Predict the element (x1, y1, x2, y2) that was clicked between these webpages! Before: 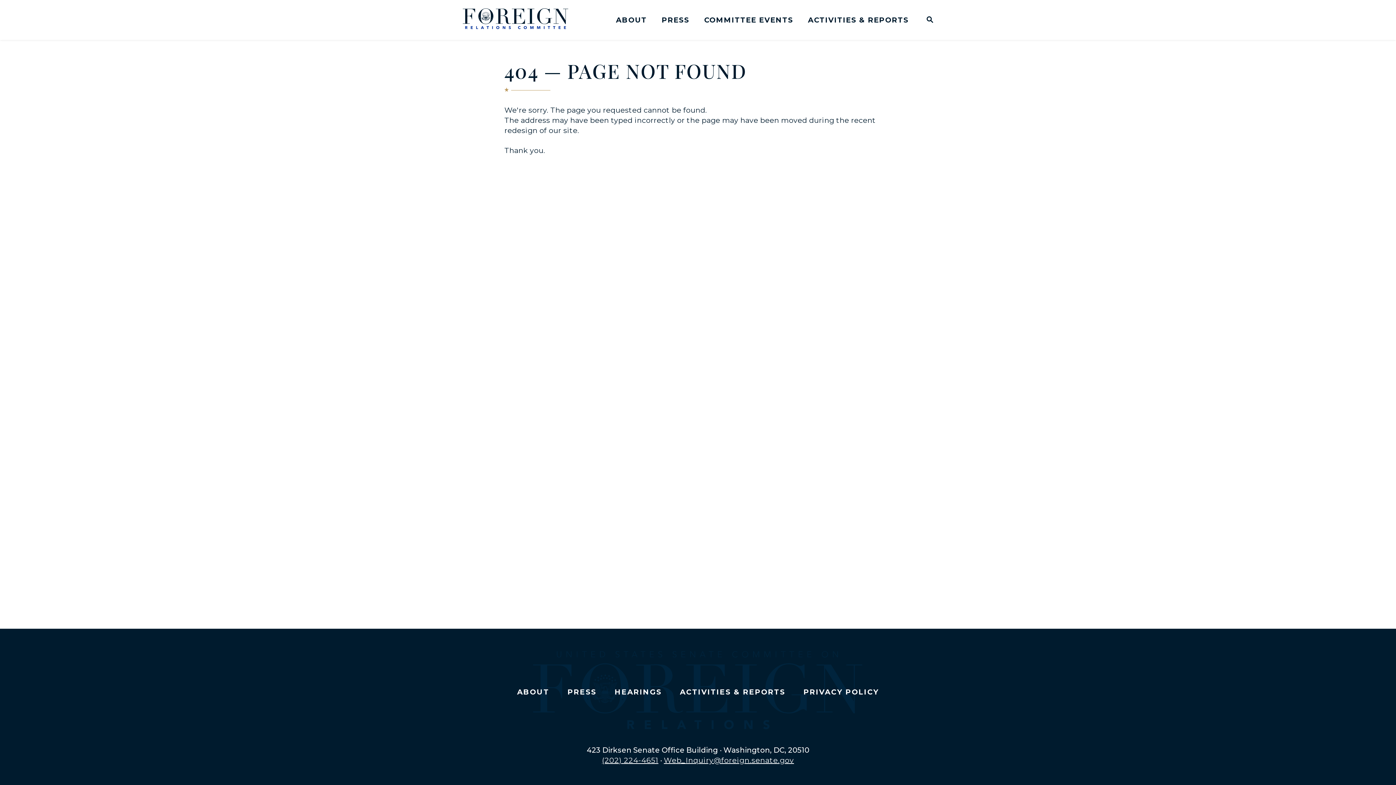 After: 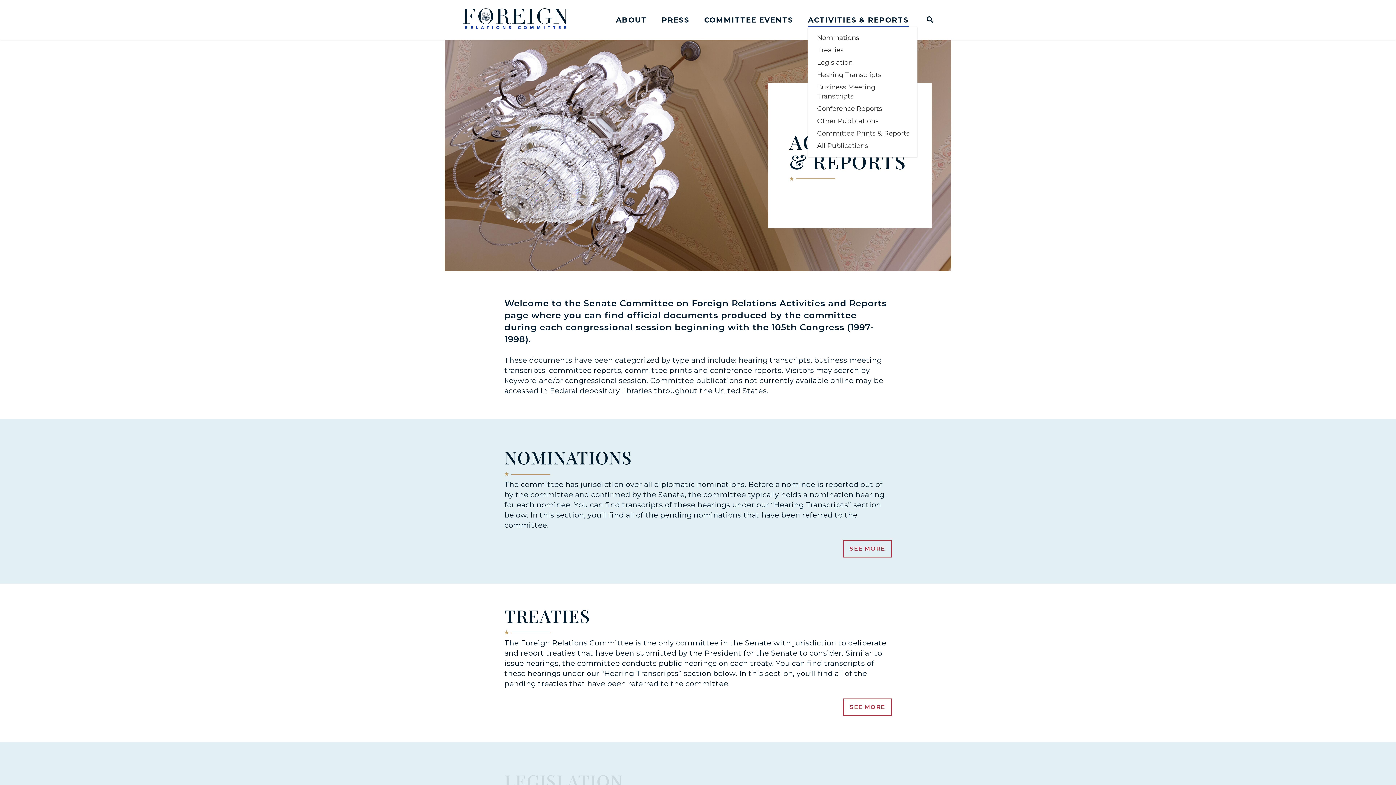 Action: bbox: (808, 13, 908, 26) label: ACTIVITIES & REPORTS